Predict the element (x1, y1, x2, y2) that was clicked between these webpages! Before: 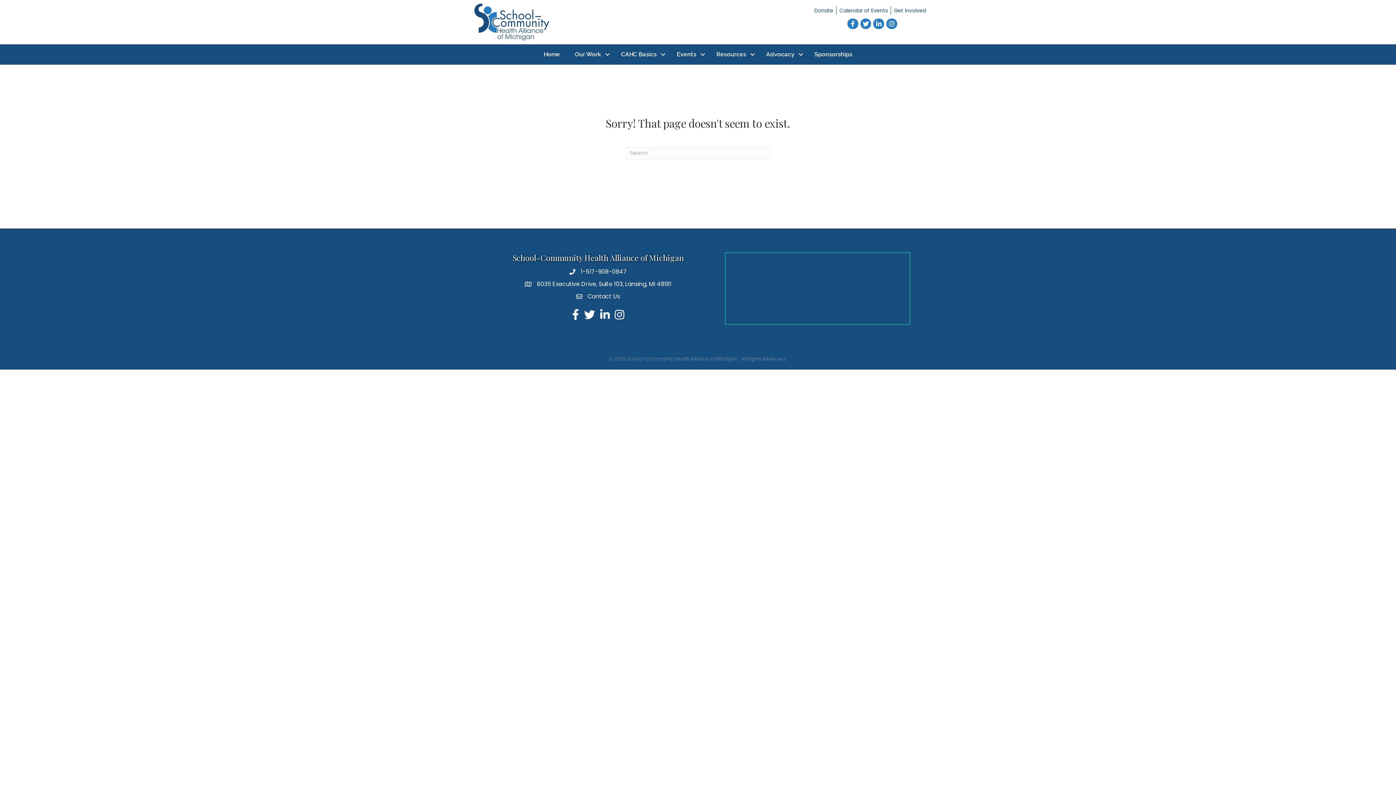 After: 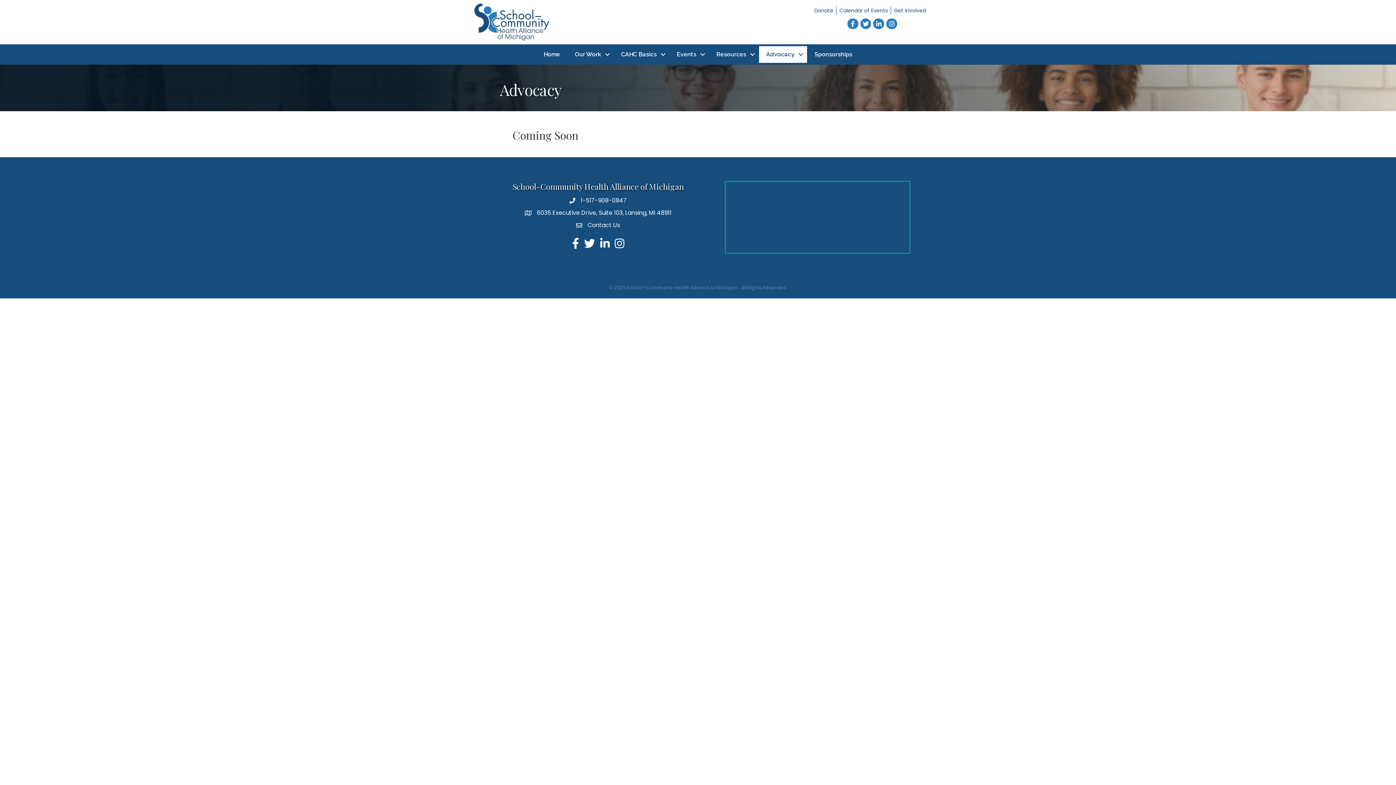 Action: bbox: (759, 46, 807, 62) label: Advocacy